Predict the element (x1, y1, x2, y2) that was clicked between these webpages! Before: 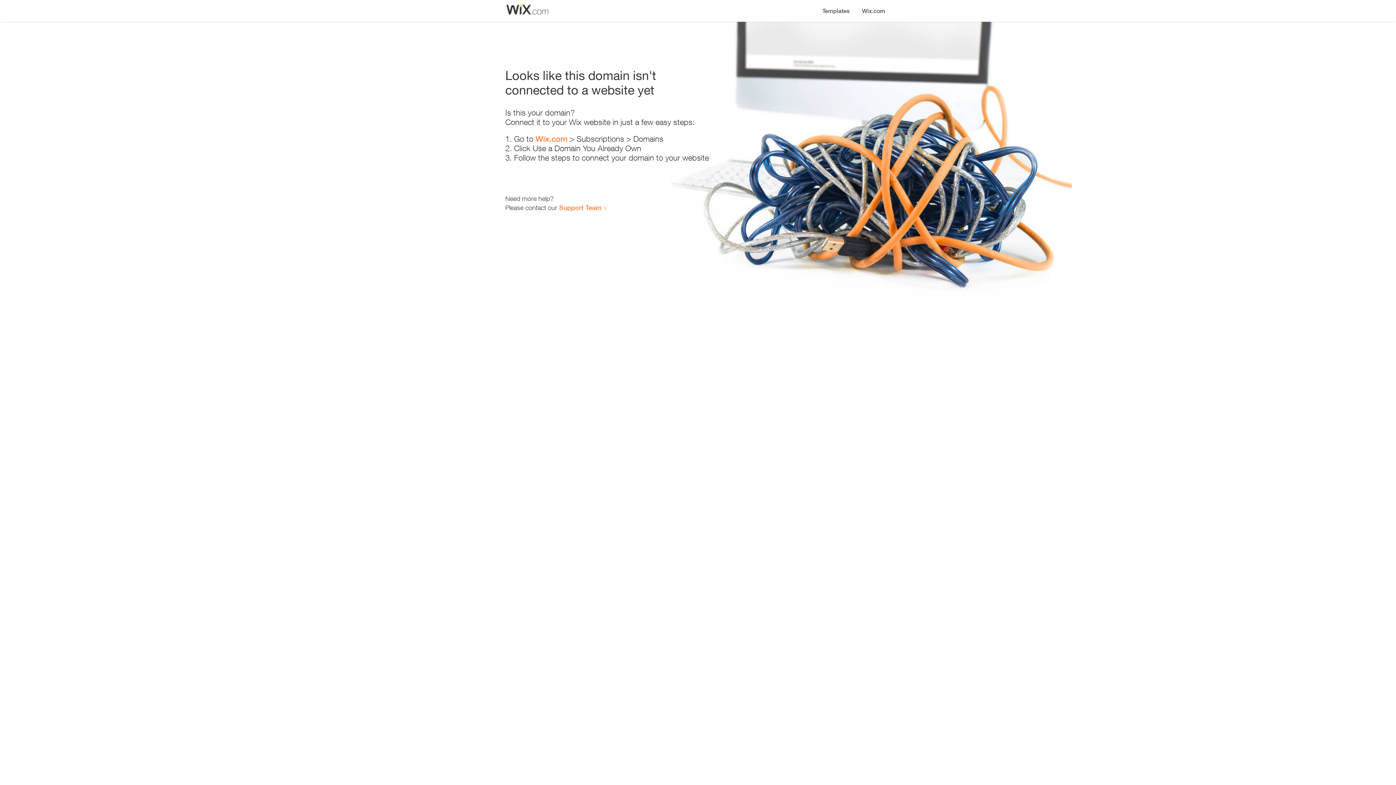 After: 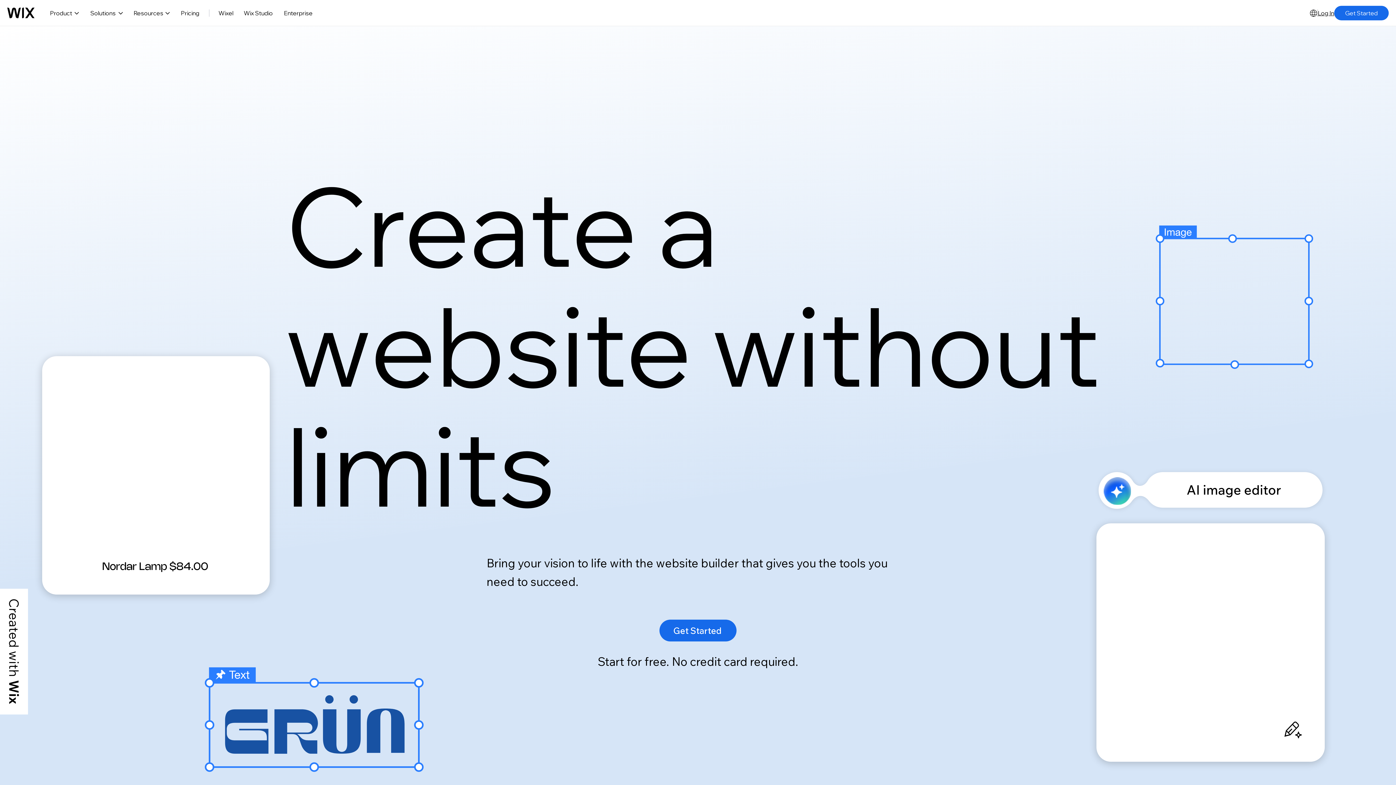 Action: label: Wix.com bbox: (535, 134, 567, 143)